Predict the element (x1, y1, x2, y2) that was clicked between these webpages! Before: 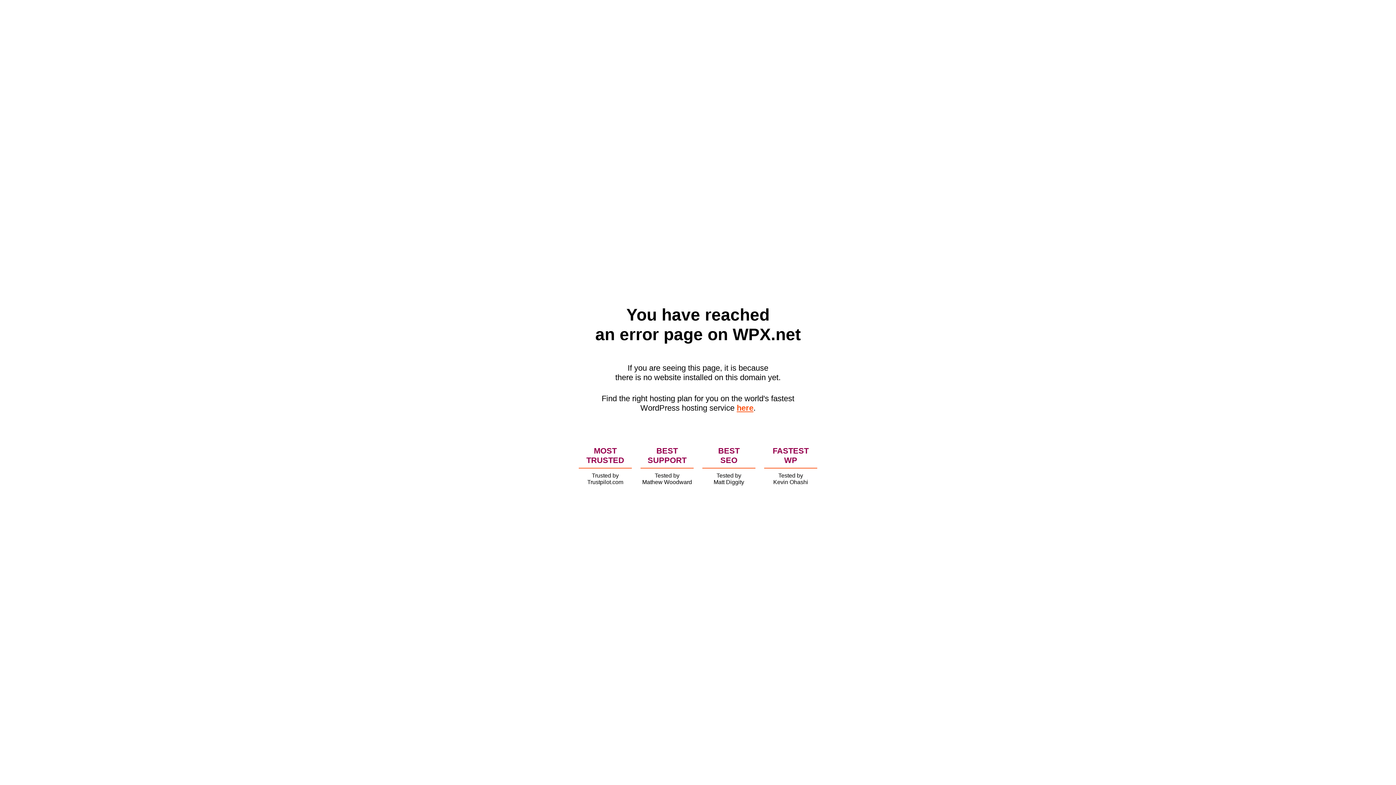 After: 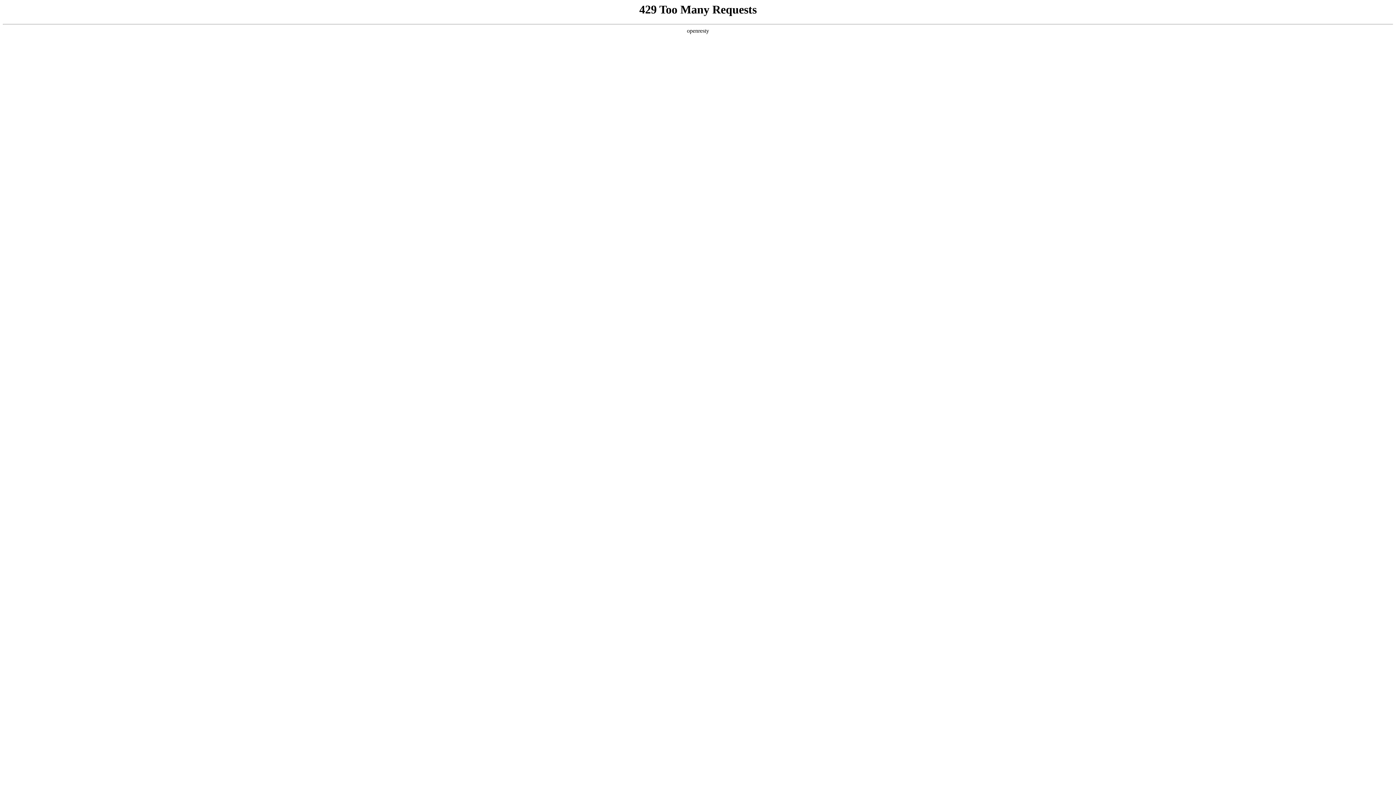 Action: label: here bbox: (736, 403, 753, 412)